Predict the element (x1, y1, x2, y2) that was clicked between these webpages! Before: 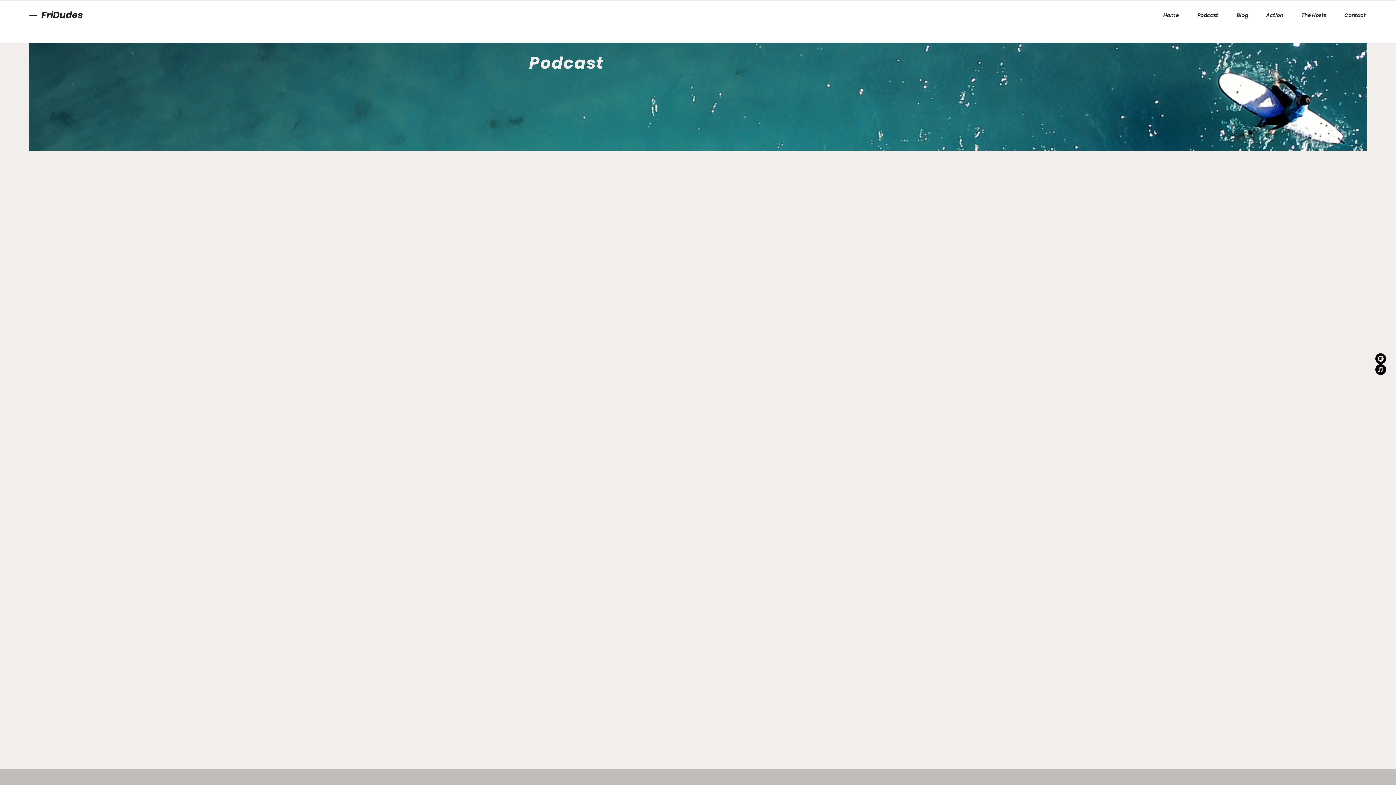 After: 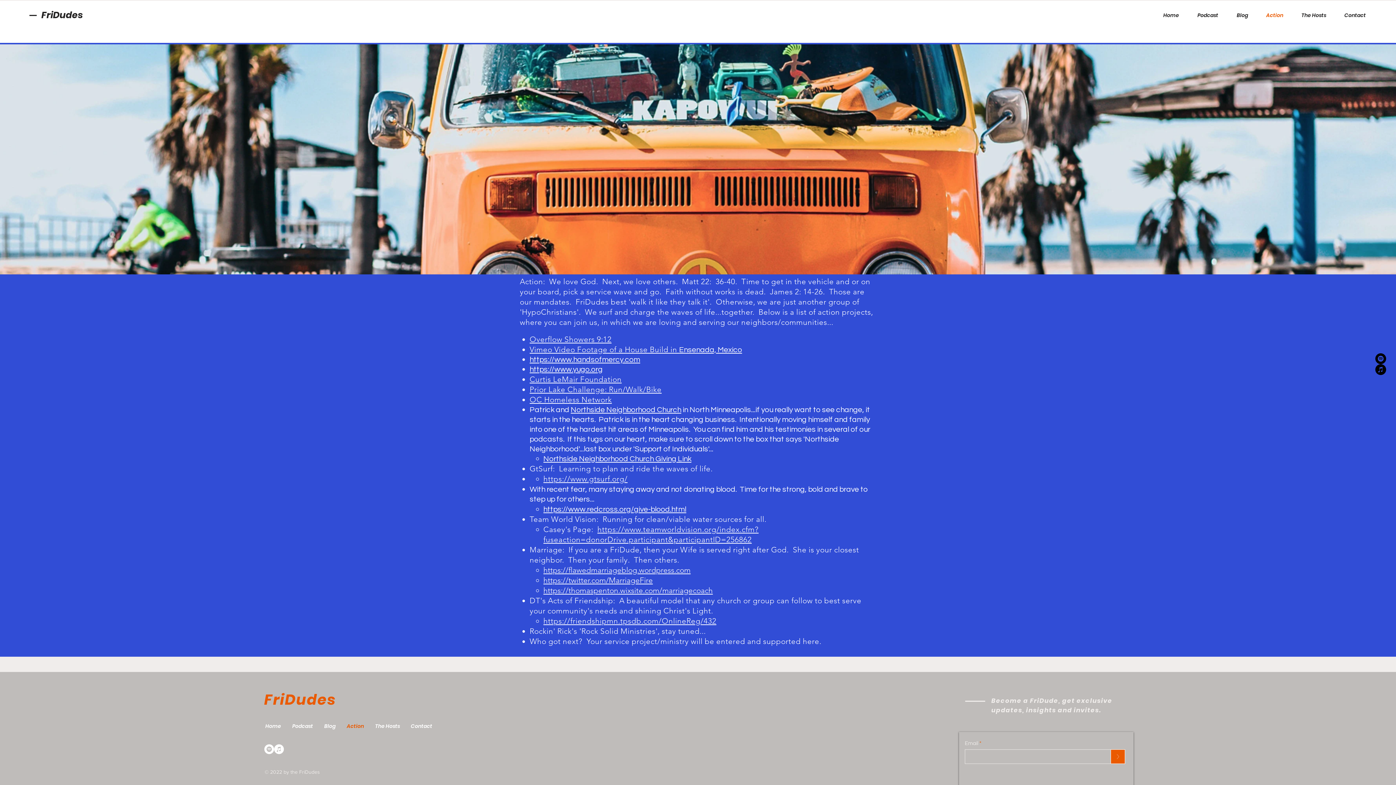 Action: bbox: (1253, 6, 1289, 24) label: Action